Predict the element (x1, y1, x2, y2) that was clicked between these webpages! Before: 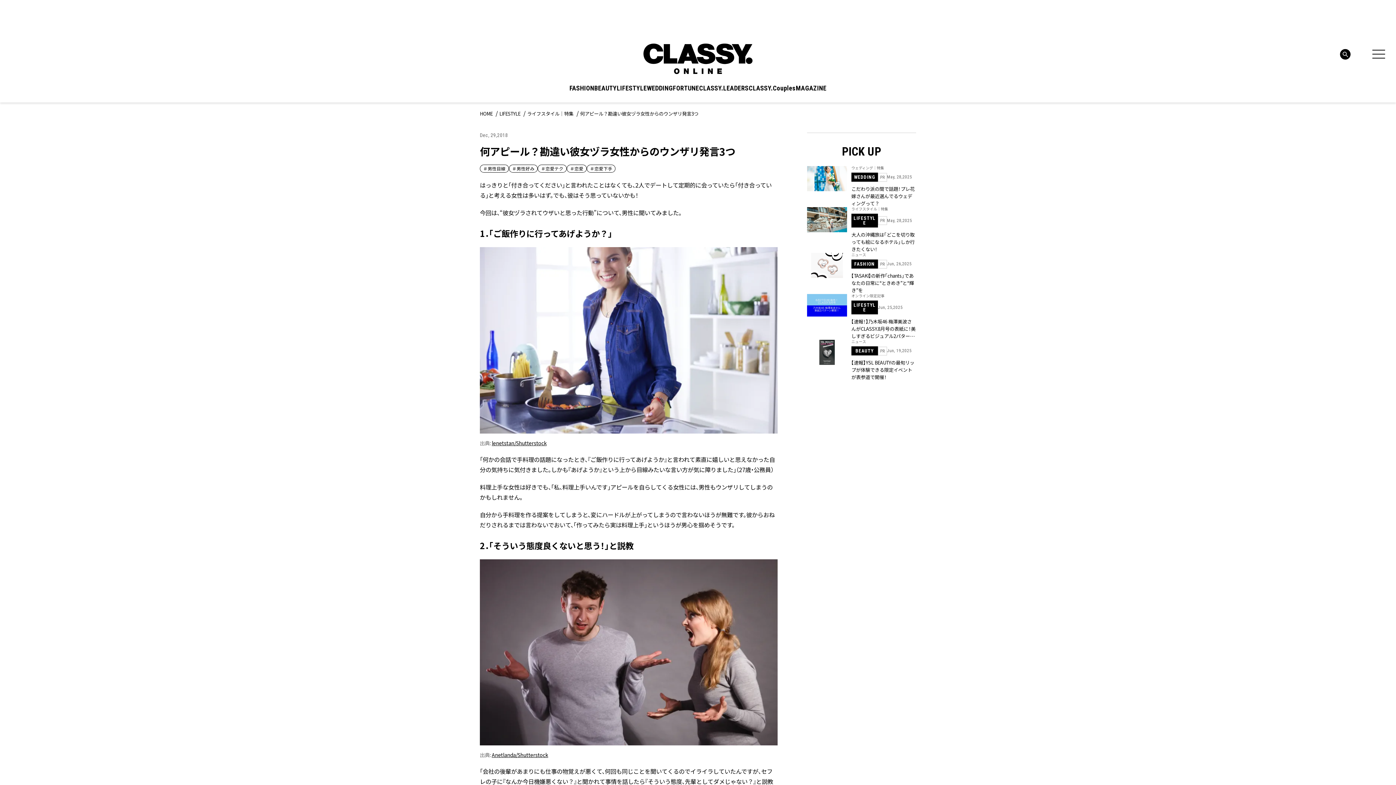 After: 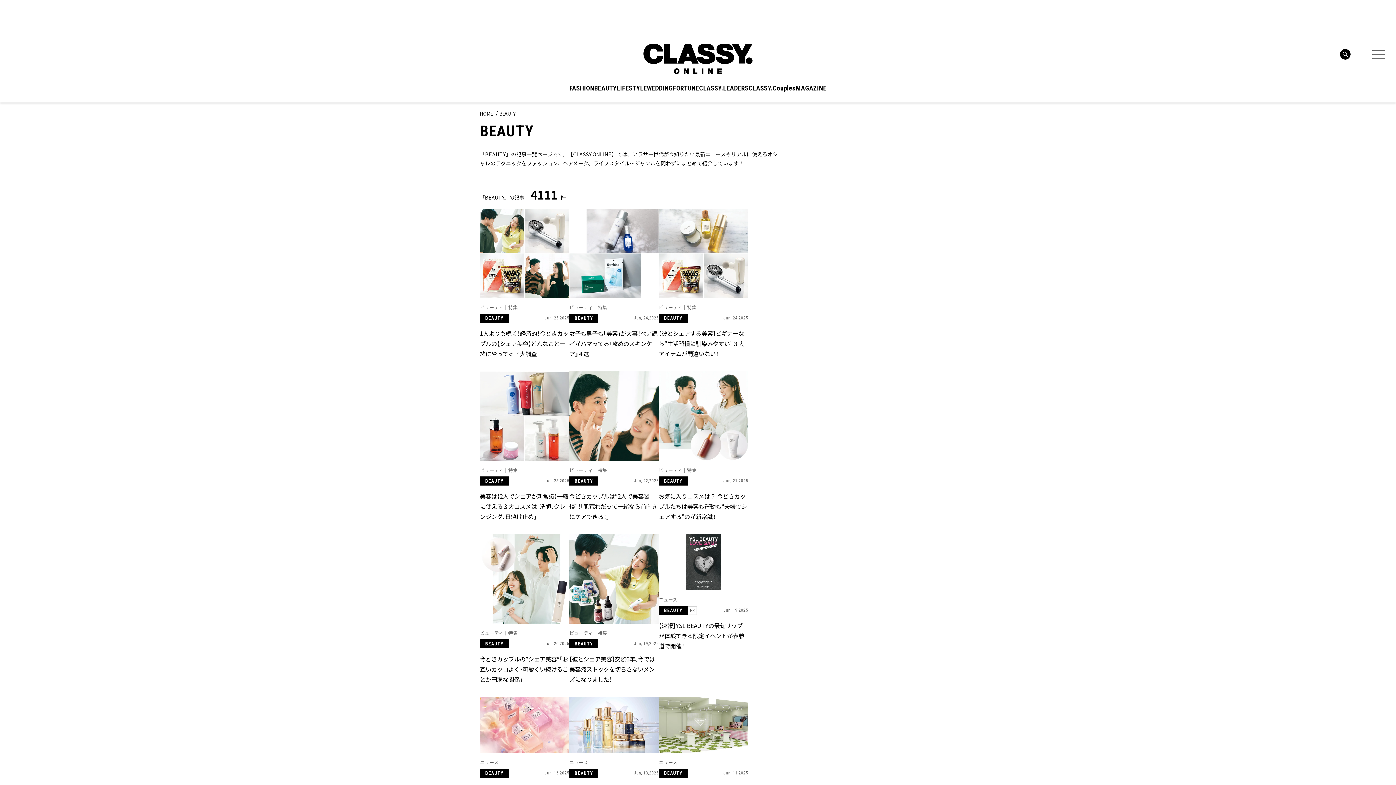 Action: label: BEAUTY bbox: (594, 85, 616, 91)